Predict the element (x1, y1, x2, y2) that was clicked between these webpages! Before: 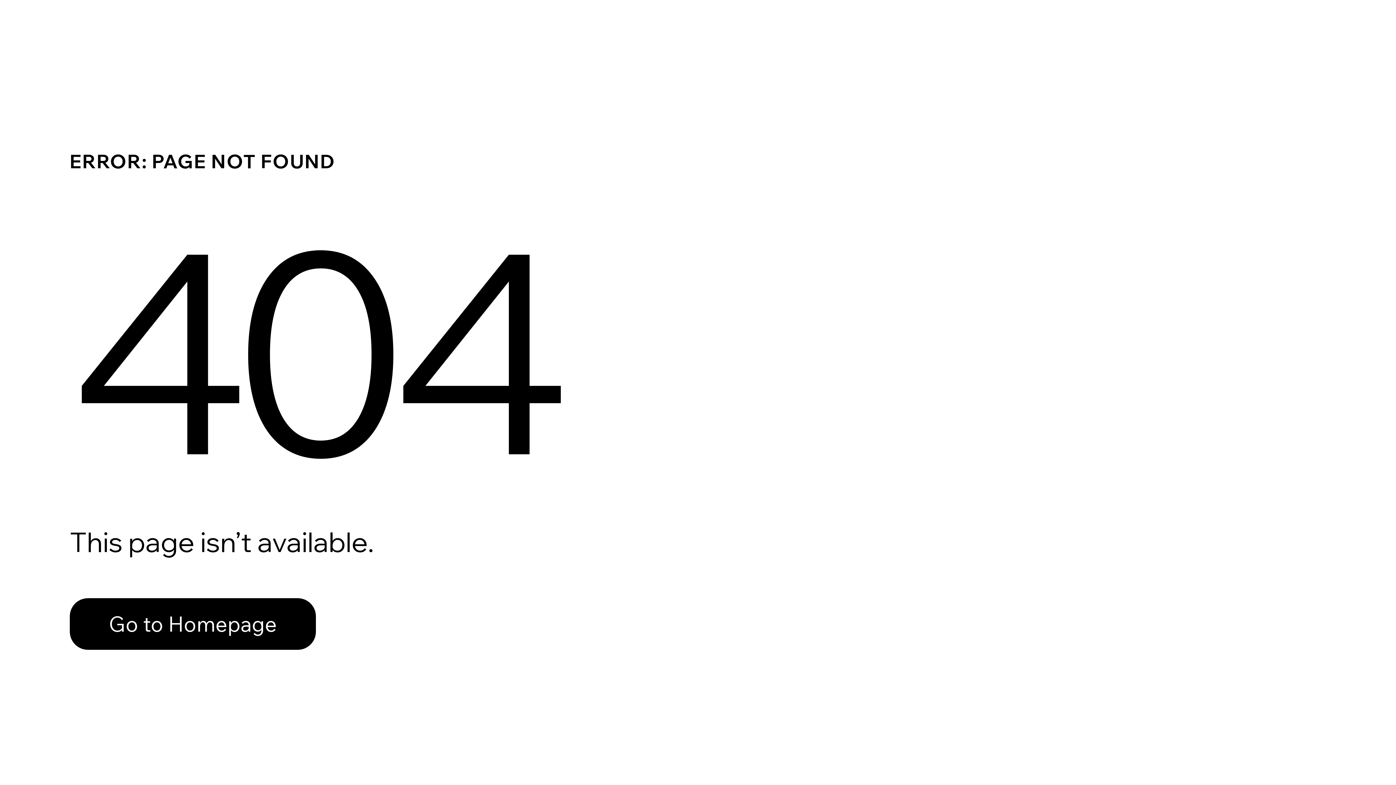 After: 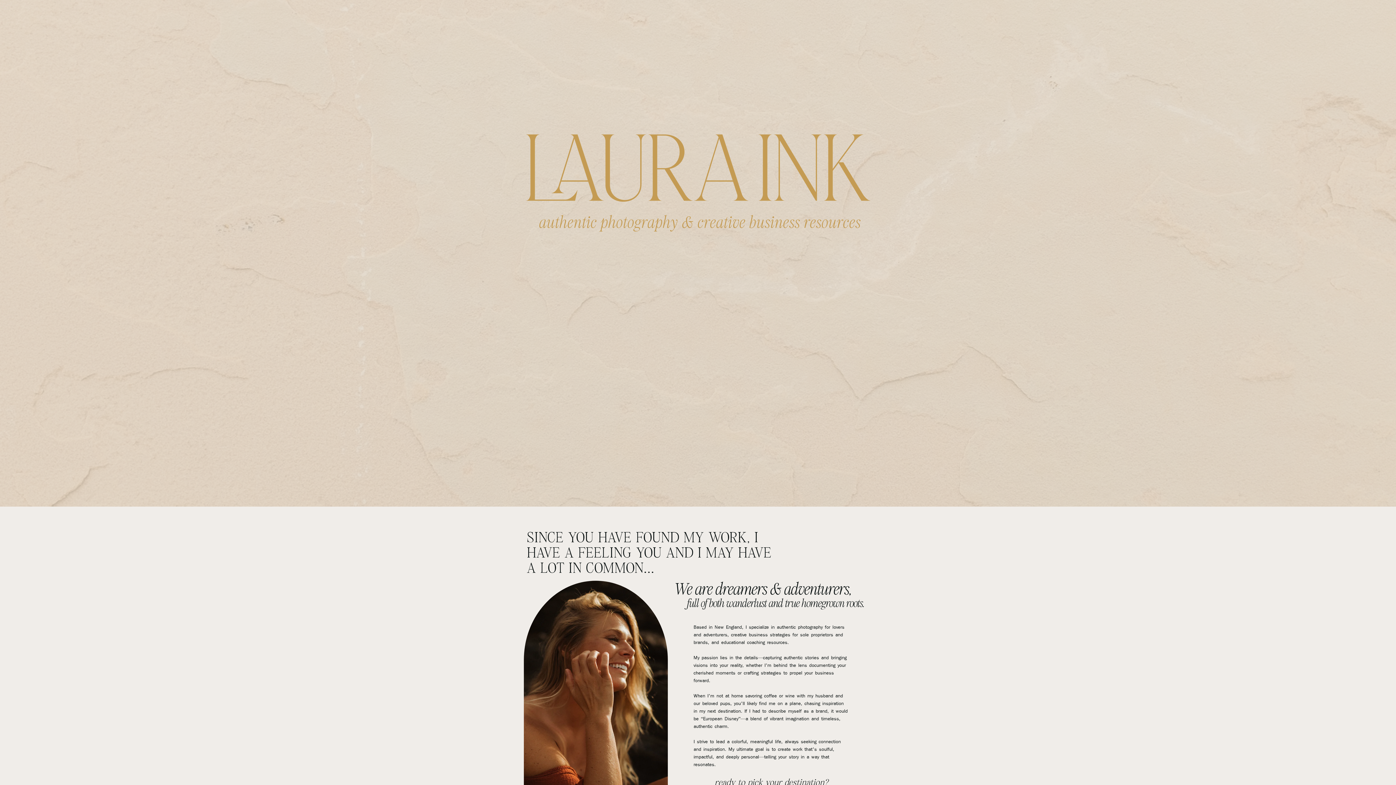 Action: label: Go to Homepage bbox: (69, 582, 768, 659)